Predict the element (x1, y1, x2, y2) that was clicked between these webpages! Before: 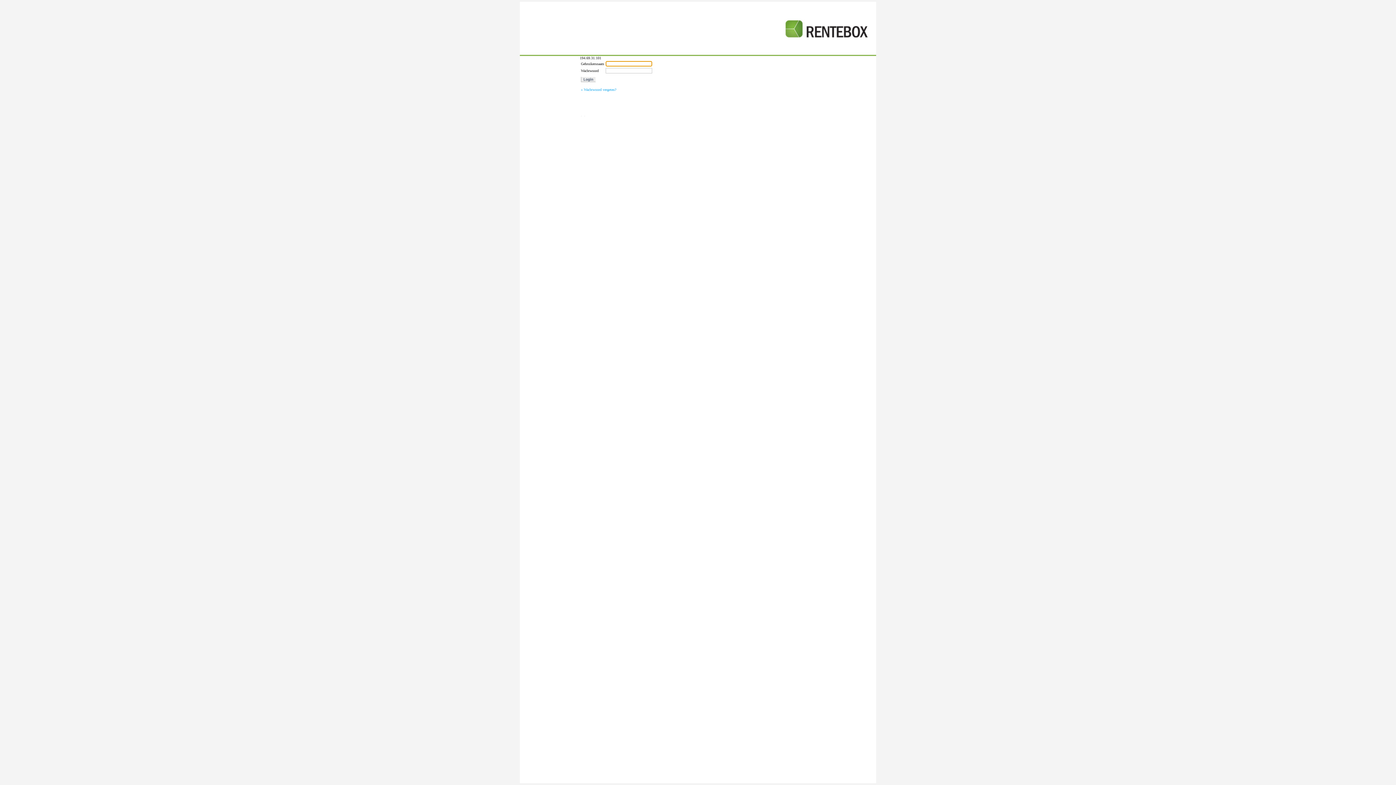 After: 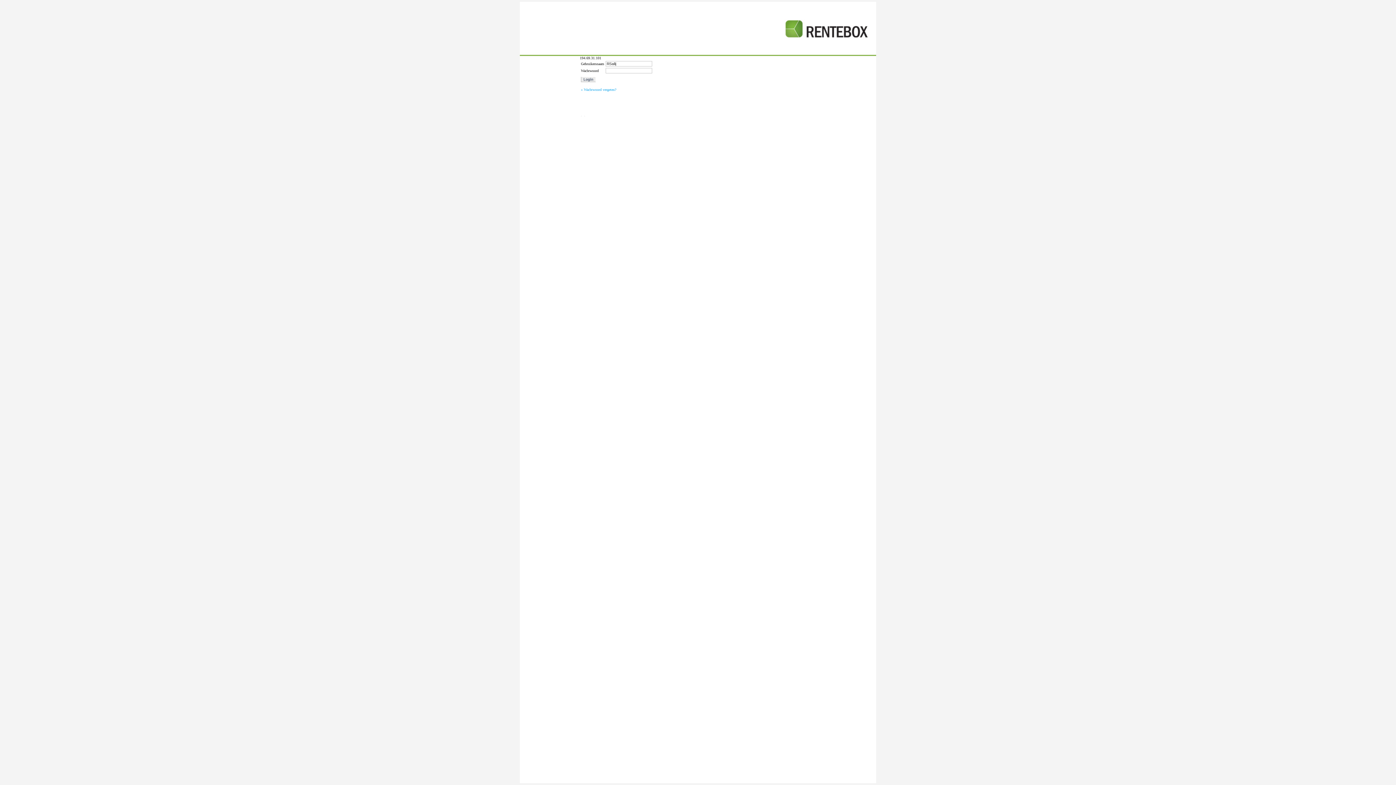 Action: bbox: (581, 113, 582, 117) label: .